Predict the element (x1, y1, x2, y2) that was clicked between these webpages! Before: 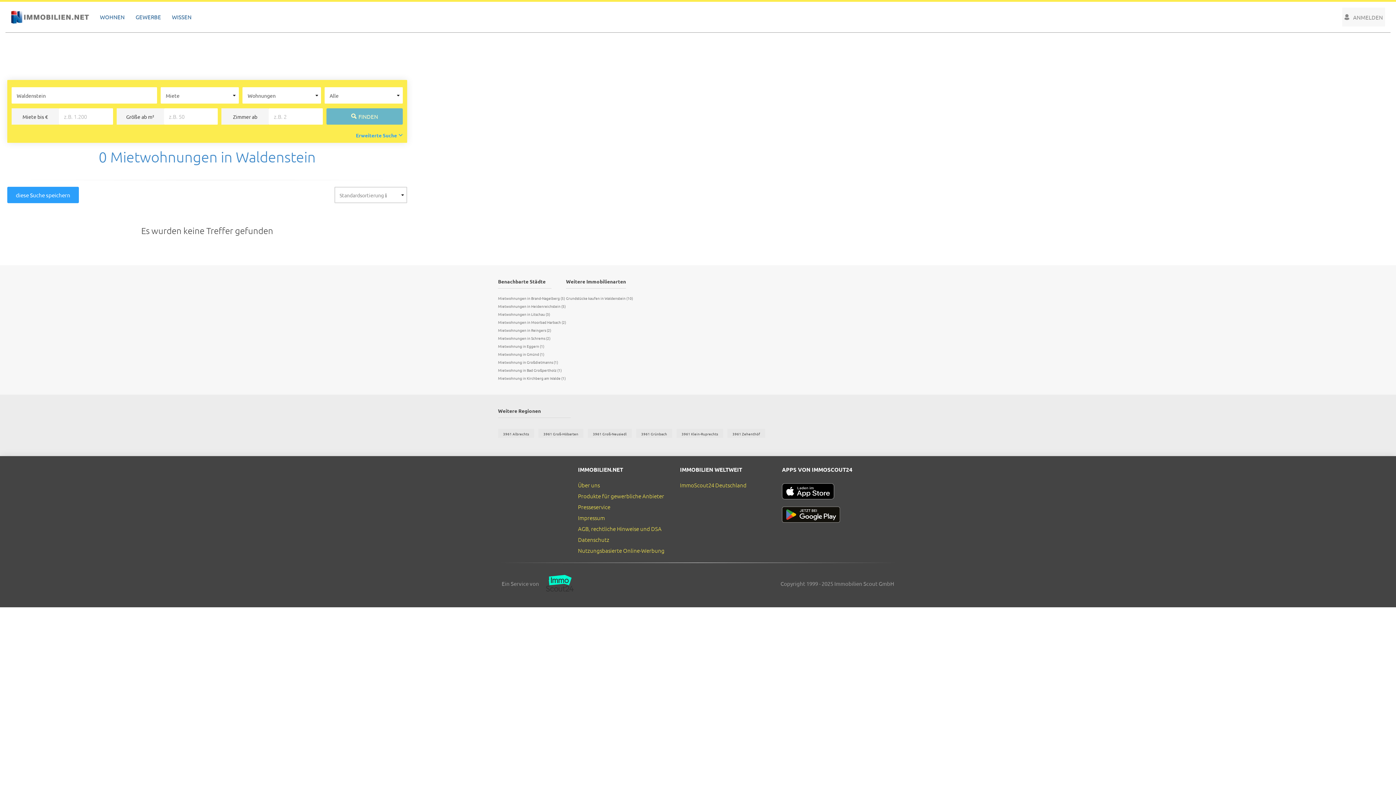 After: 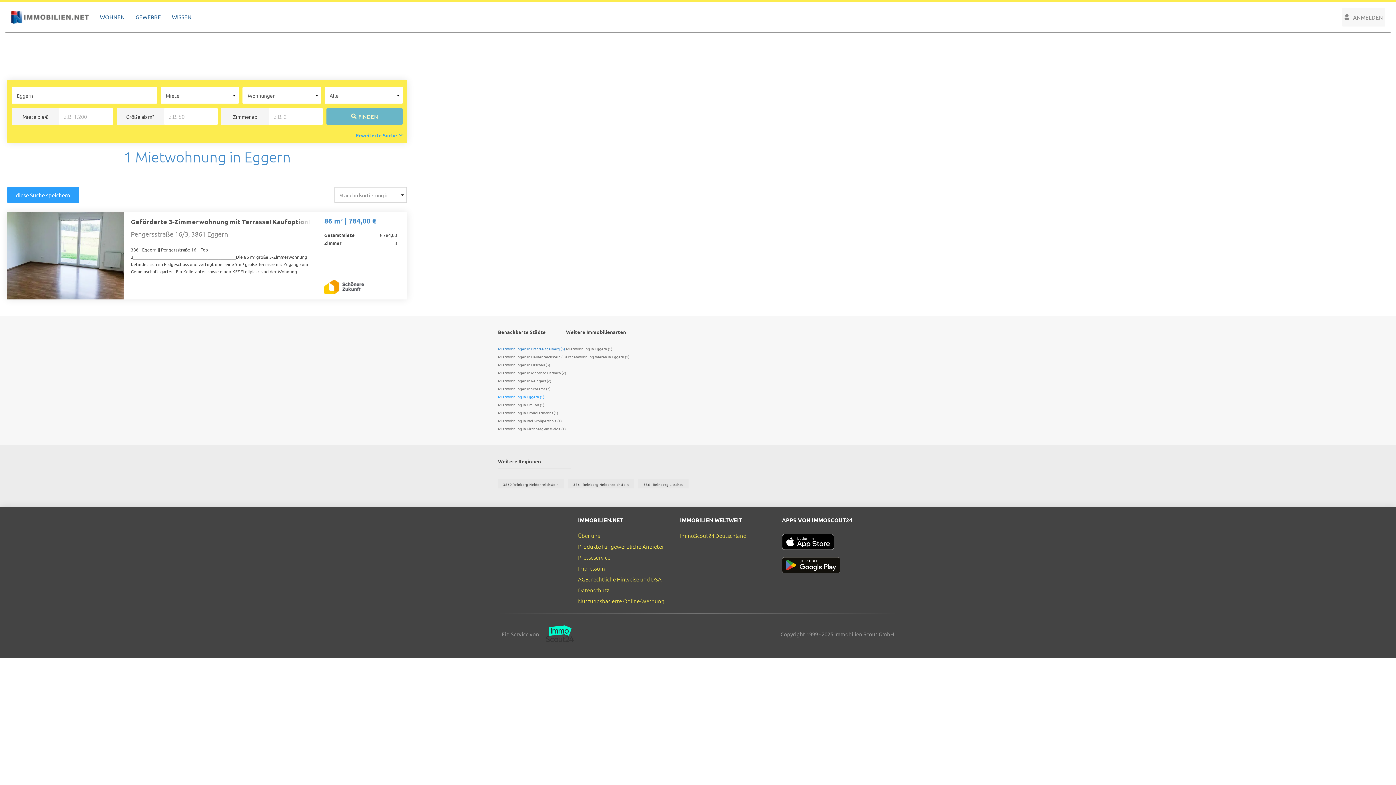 Action: label: Mietwohnung in Eggern (1) bbox: (498, 343, 544, 349)